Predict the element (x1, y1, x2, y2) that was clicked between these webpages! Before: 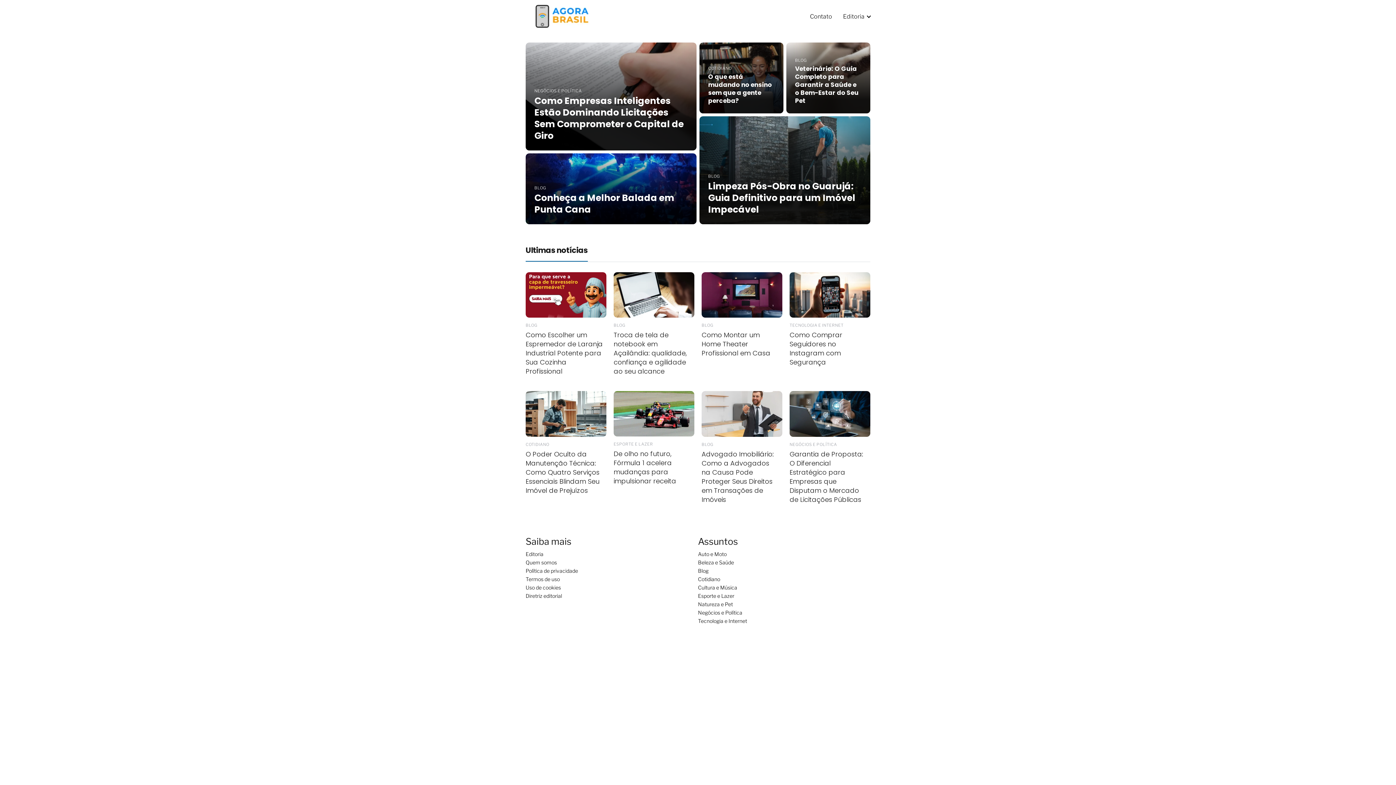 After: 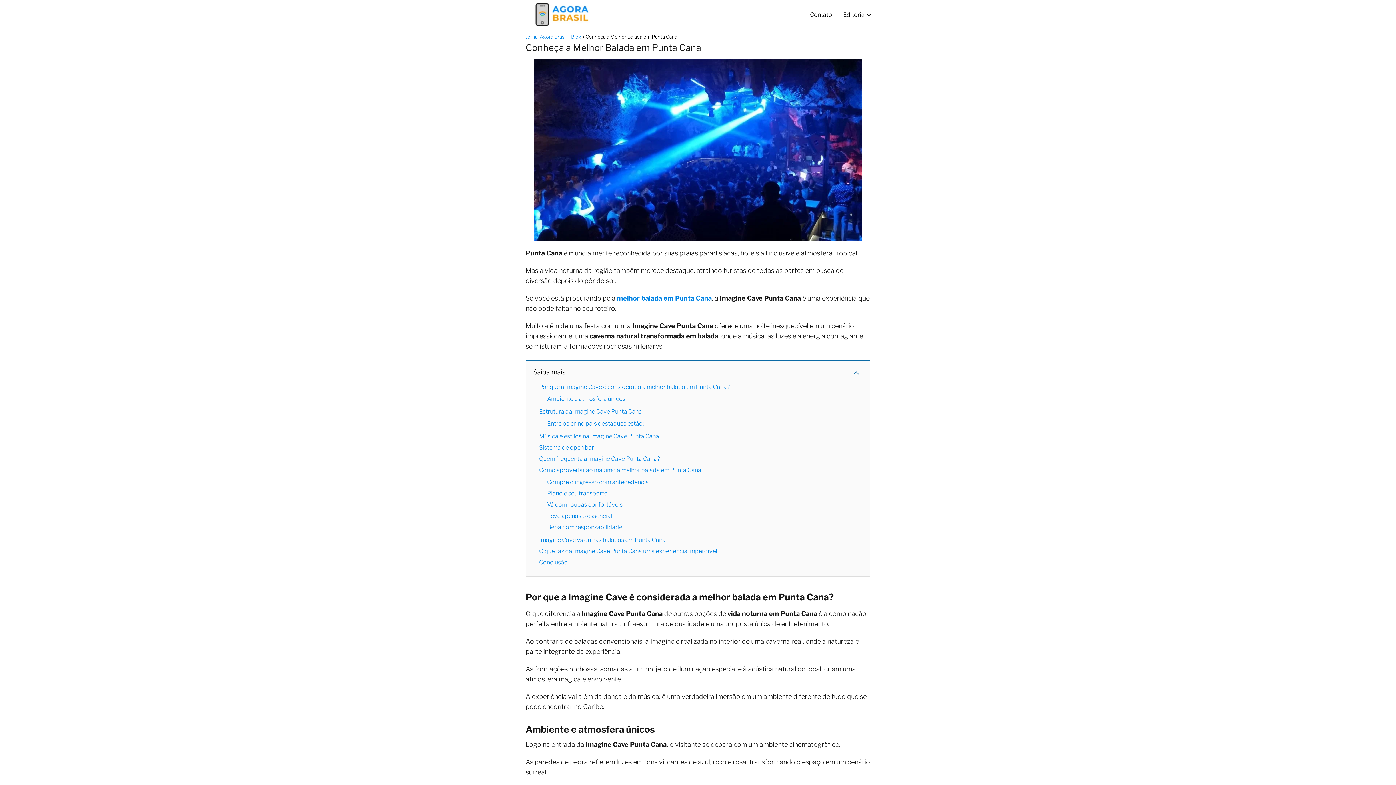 Action: label: BLOG
Conheça a Melhor Balada em Punta Cana bbox: (525, 153, 696, 224)